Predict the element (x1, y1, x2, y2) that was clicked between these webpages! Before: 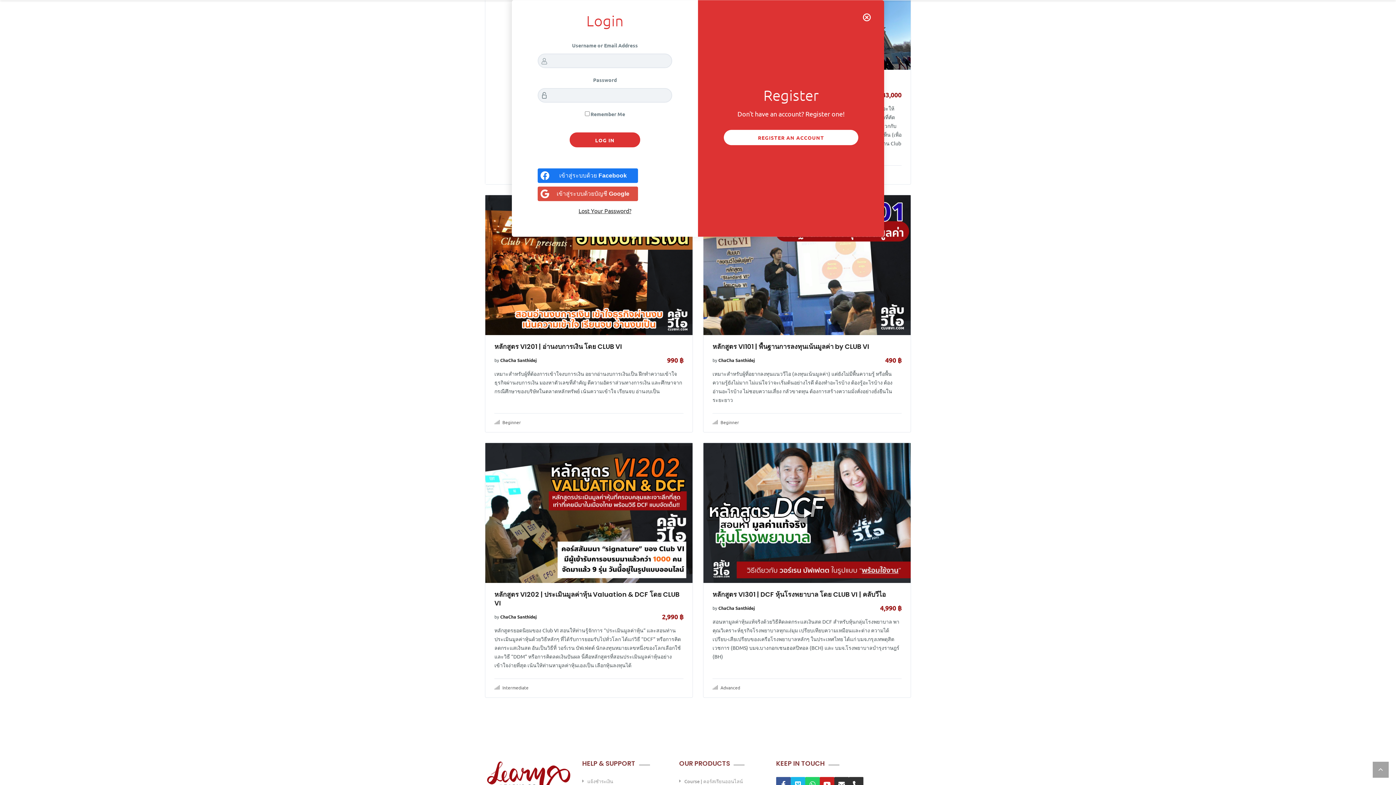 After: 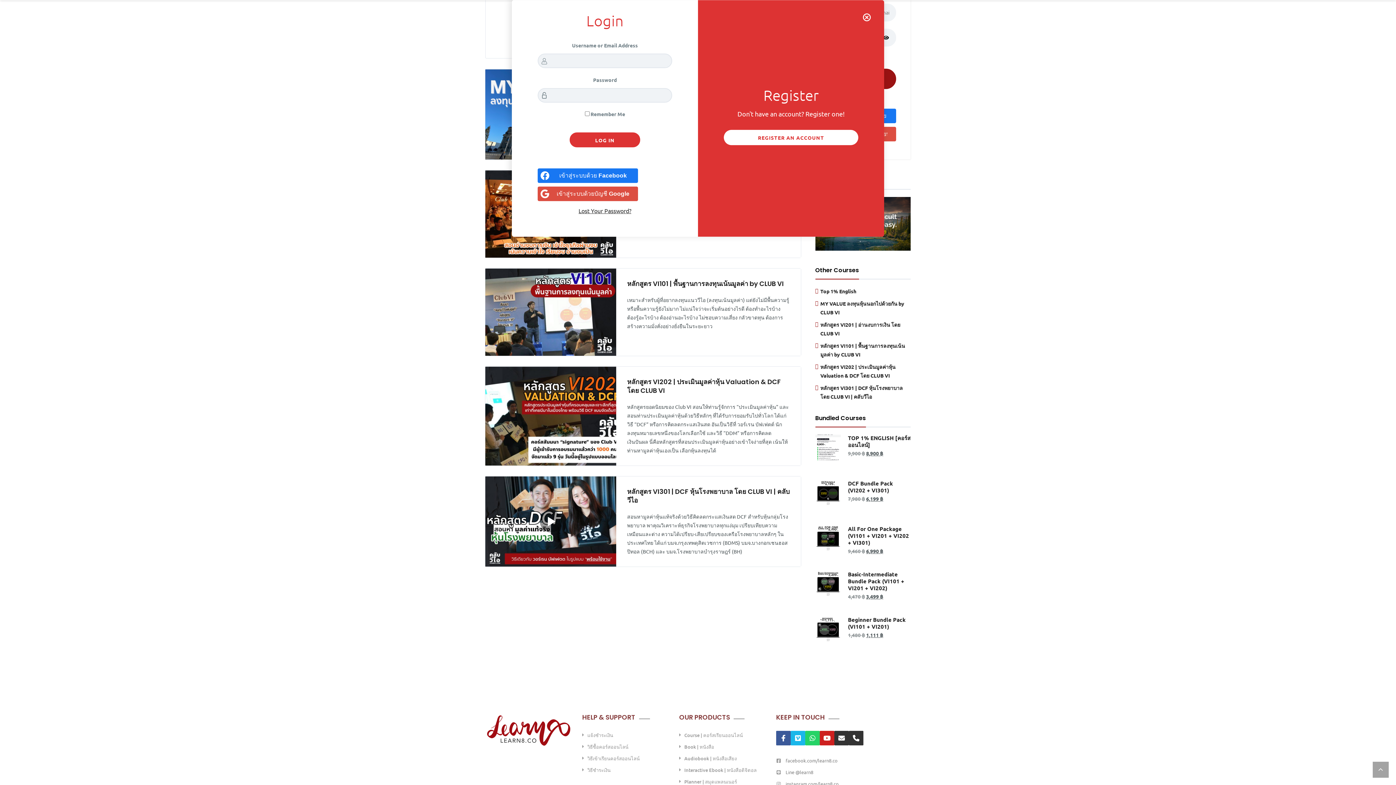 Action: label: ChaCha Santhidej bbox: (718, 357, 754, 363)